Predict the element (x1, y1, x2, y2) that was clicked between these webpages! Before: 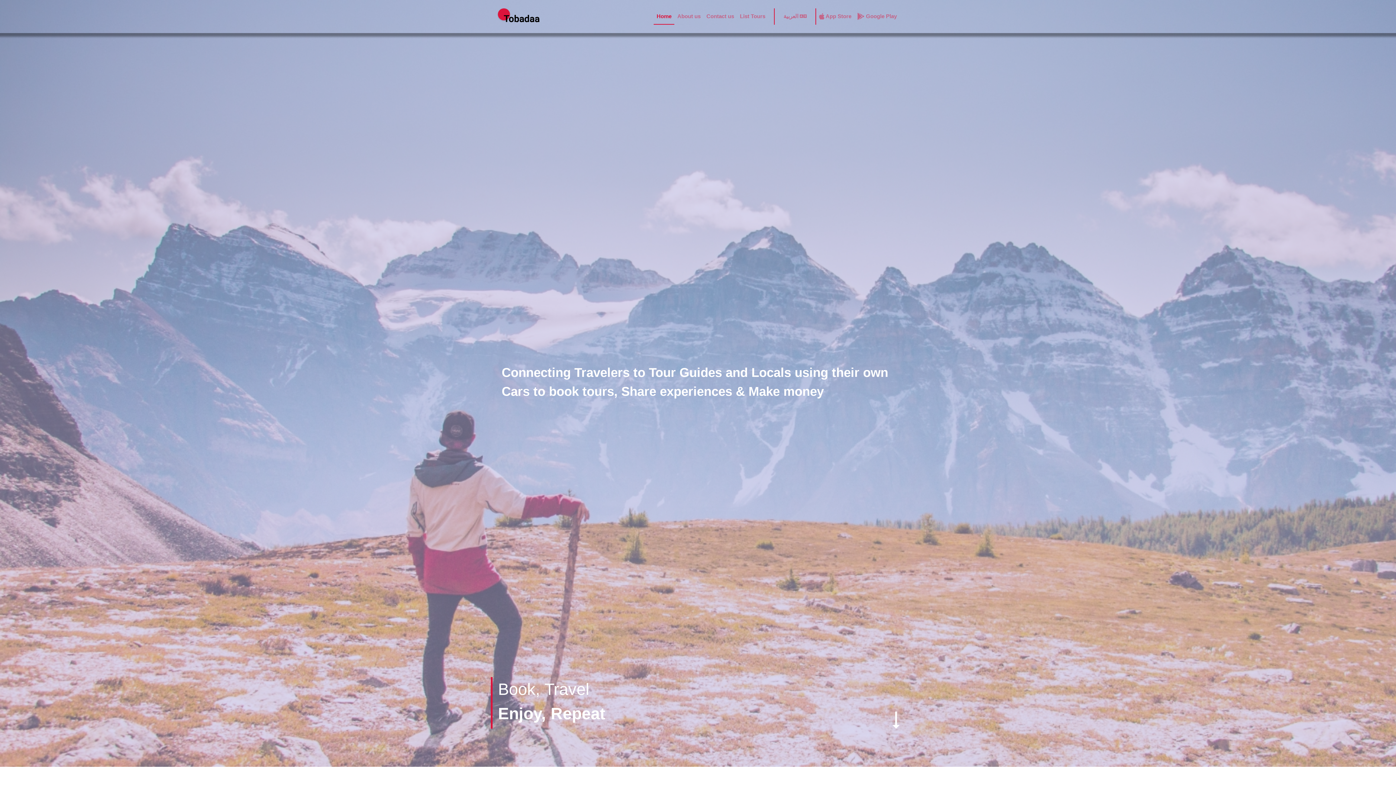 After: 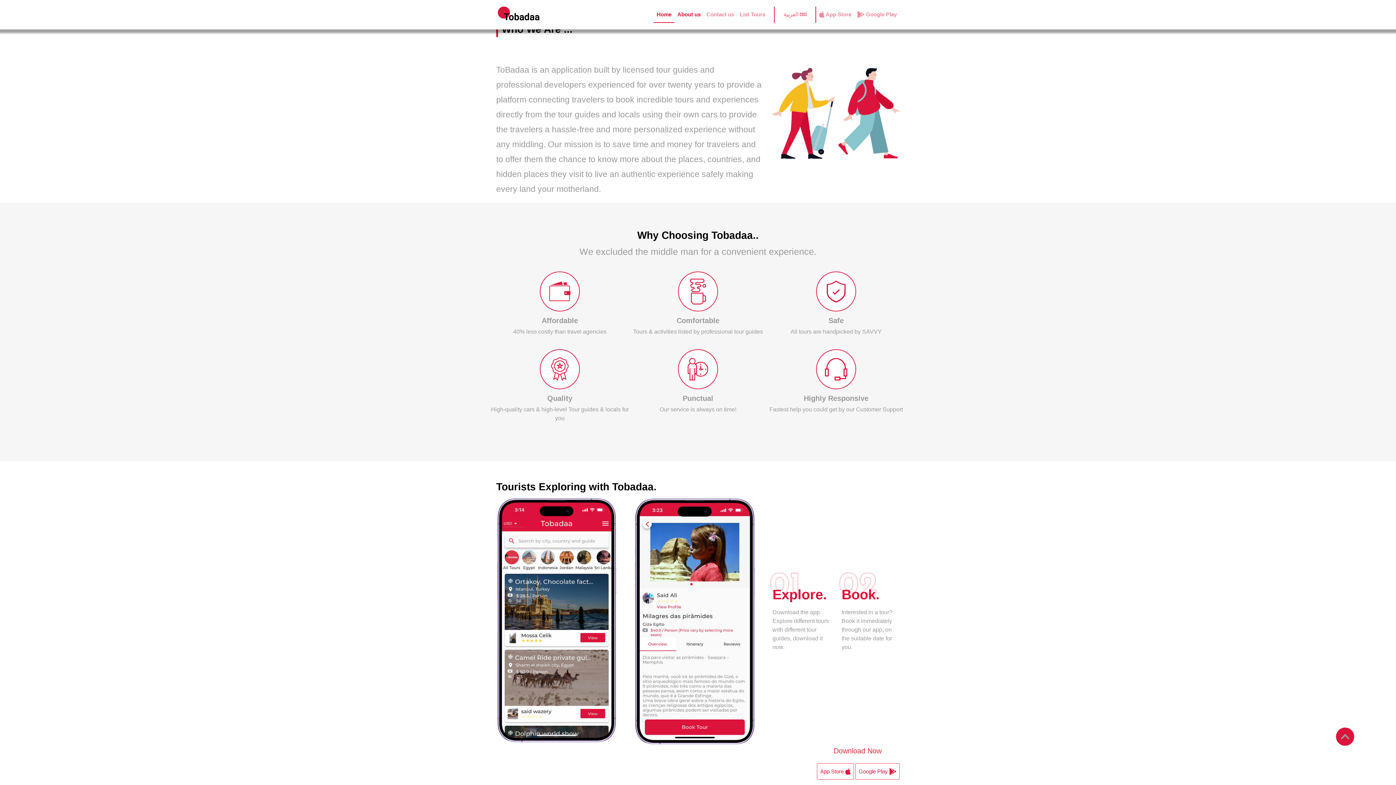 Action: bbox: (674, 8, 703, 24) label: About us